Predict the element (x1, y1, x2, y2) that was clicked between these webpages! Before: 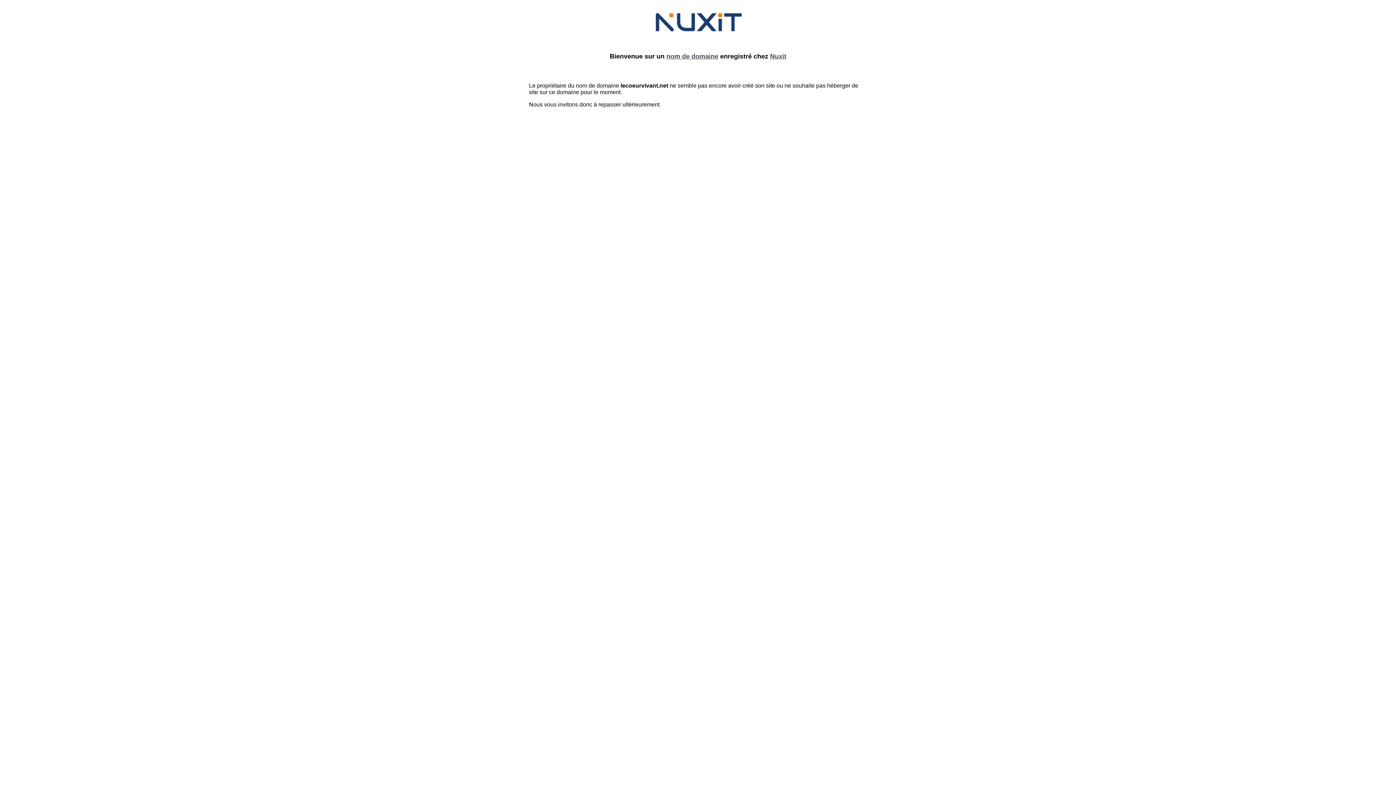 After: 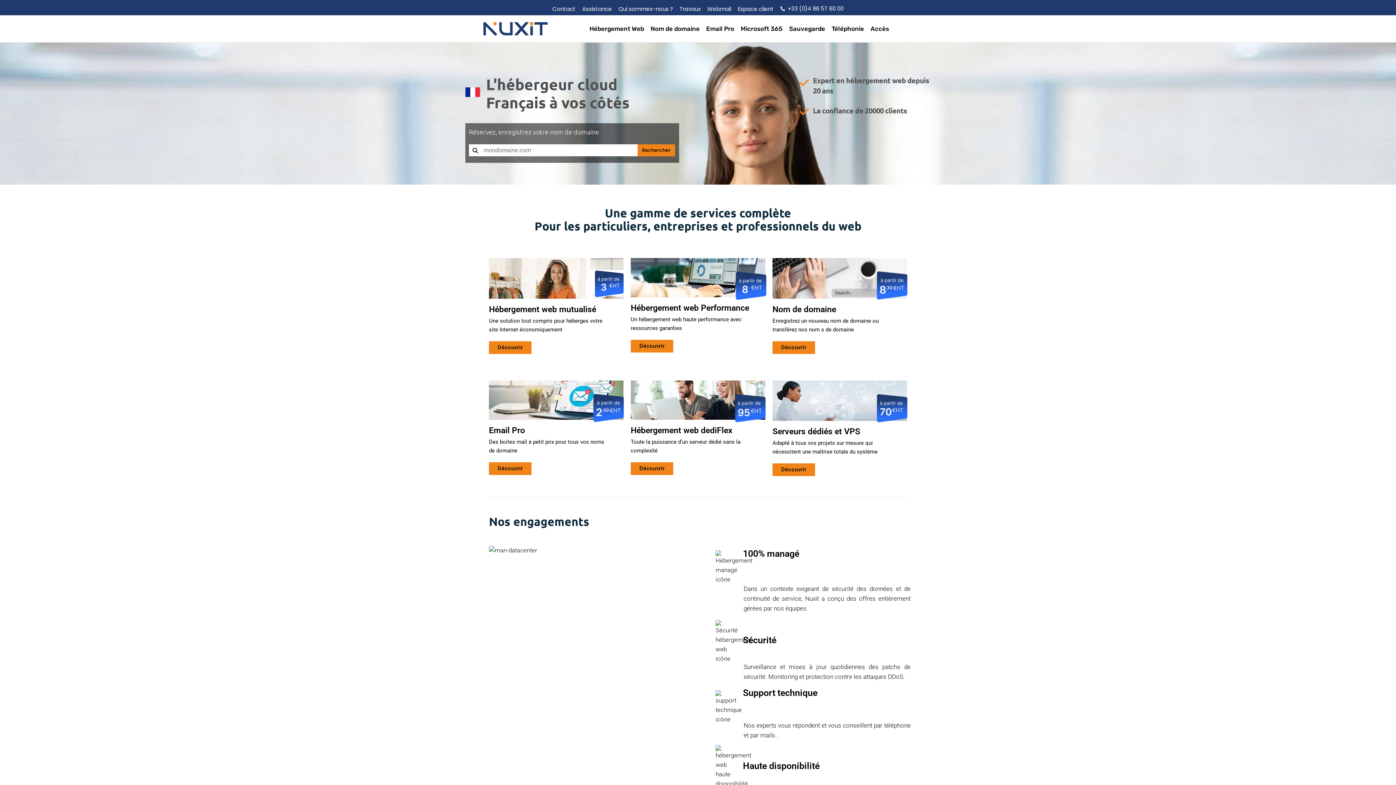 Action: bbox: (652, 28, 743, 34)